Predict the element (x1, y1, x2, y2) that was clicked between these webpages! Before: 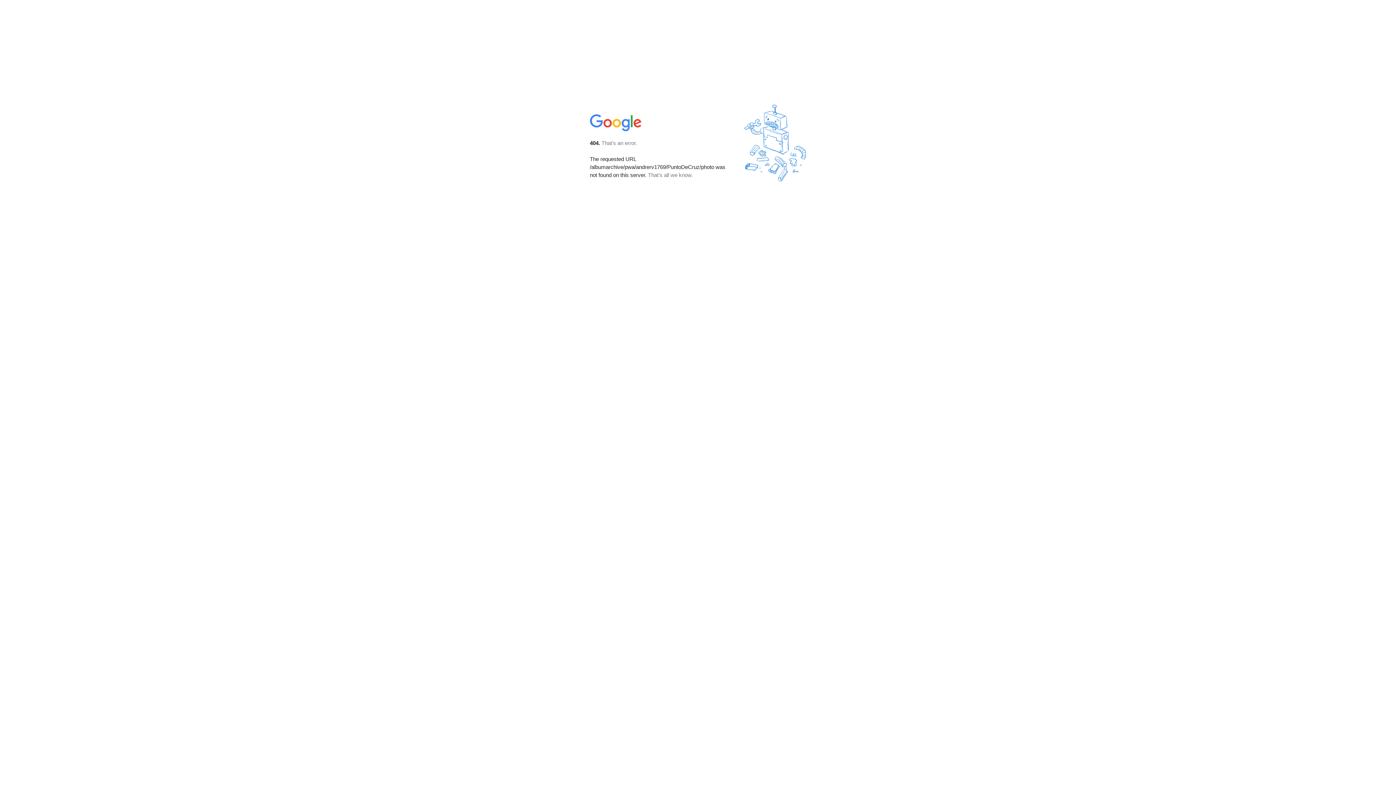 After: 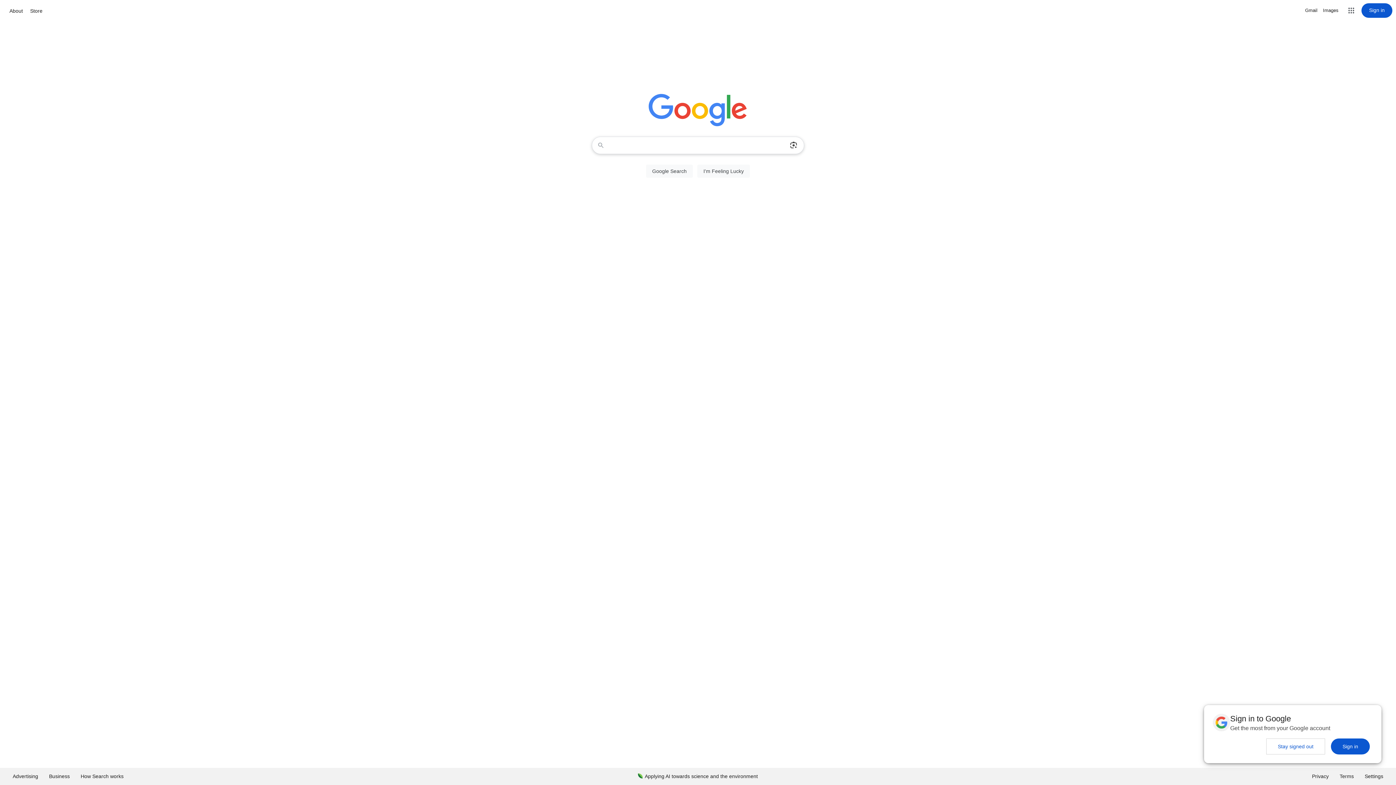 Action: bbox: (590, 127, 642, 134)